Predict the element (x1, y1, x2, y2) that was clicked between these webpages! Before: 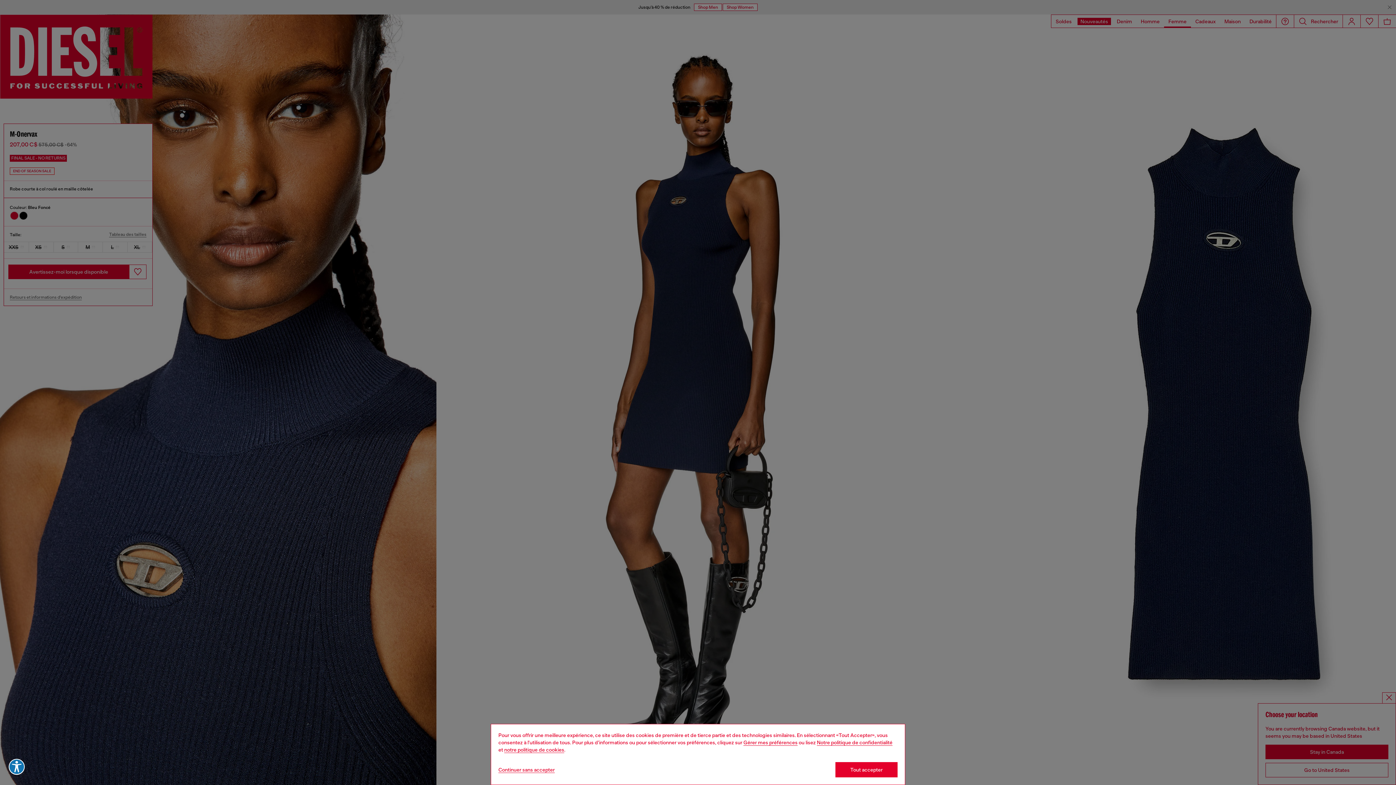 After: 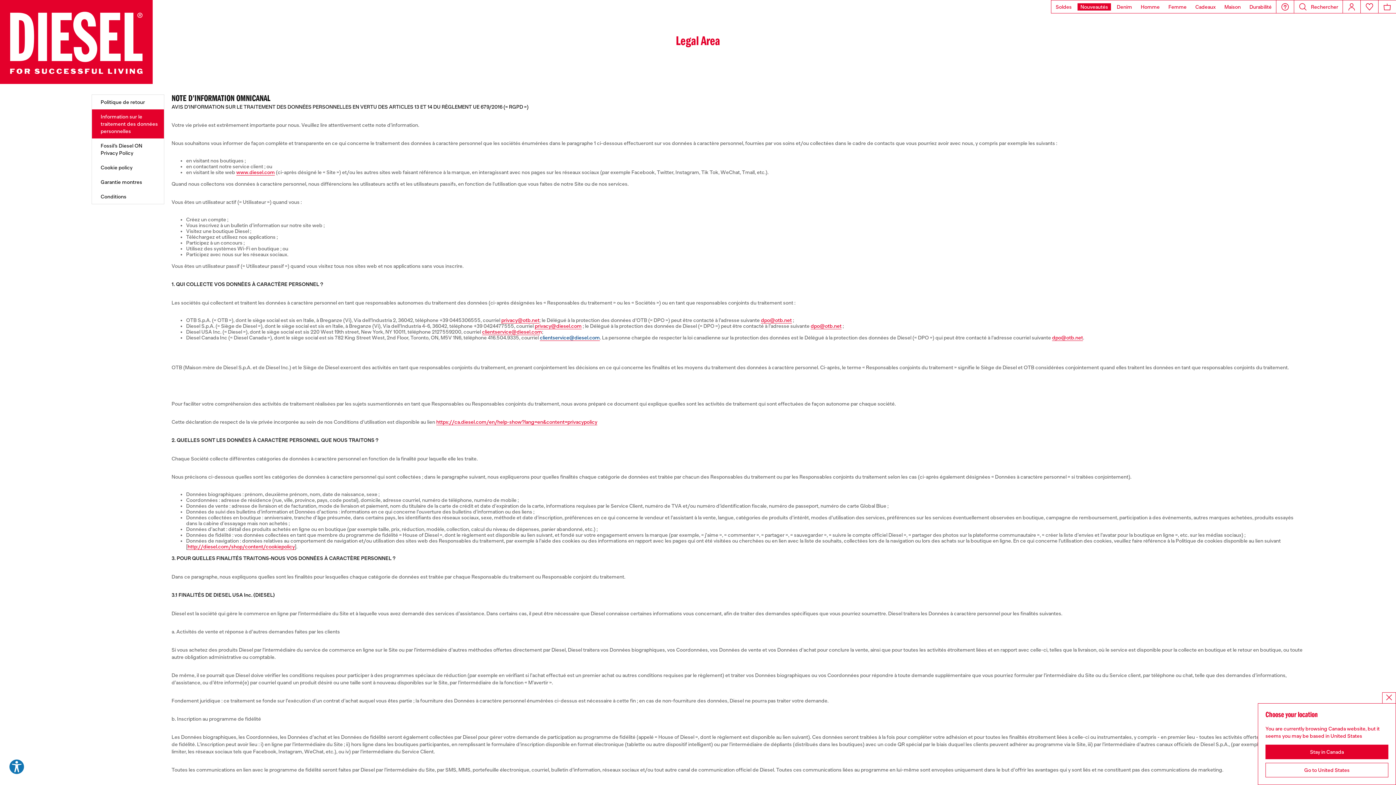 Action: label: privacy Policy bbox: (817, 740, 892, 745)